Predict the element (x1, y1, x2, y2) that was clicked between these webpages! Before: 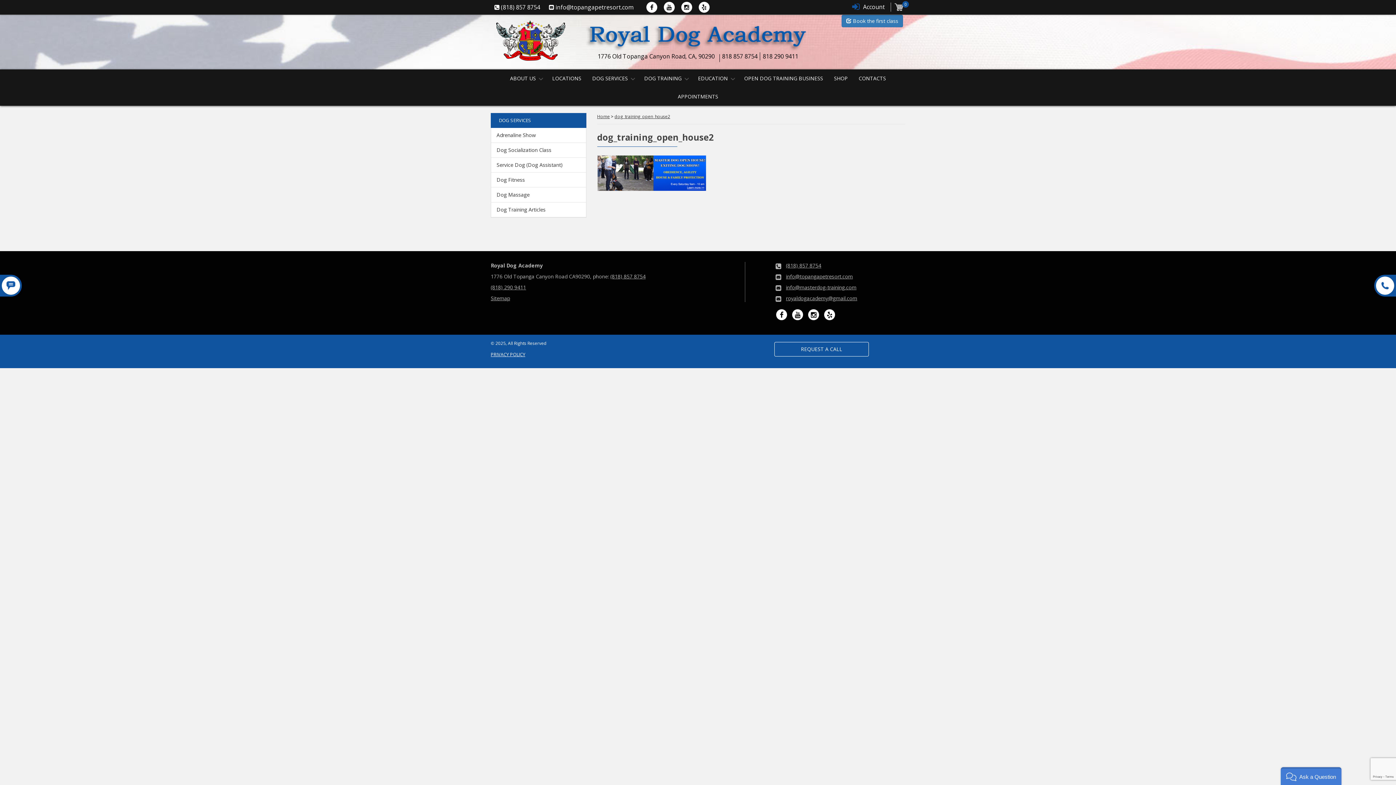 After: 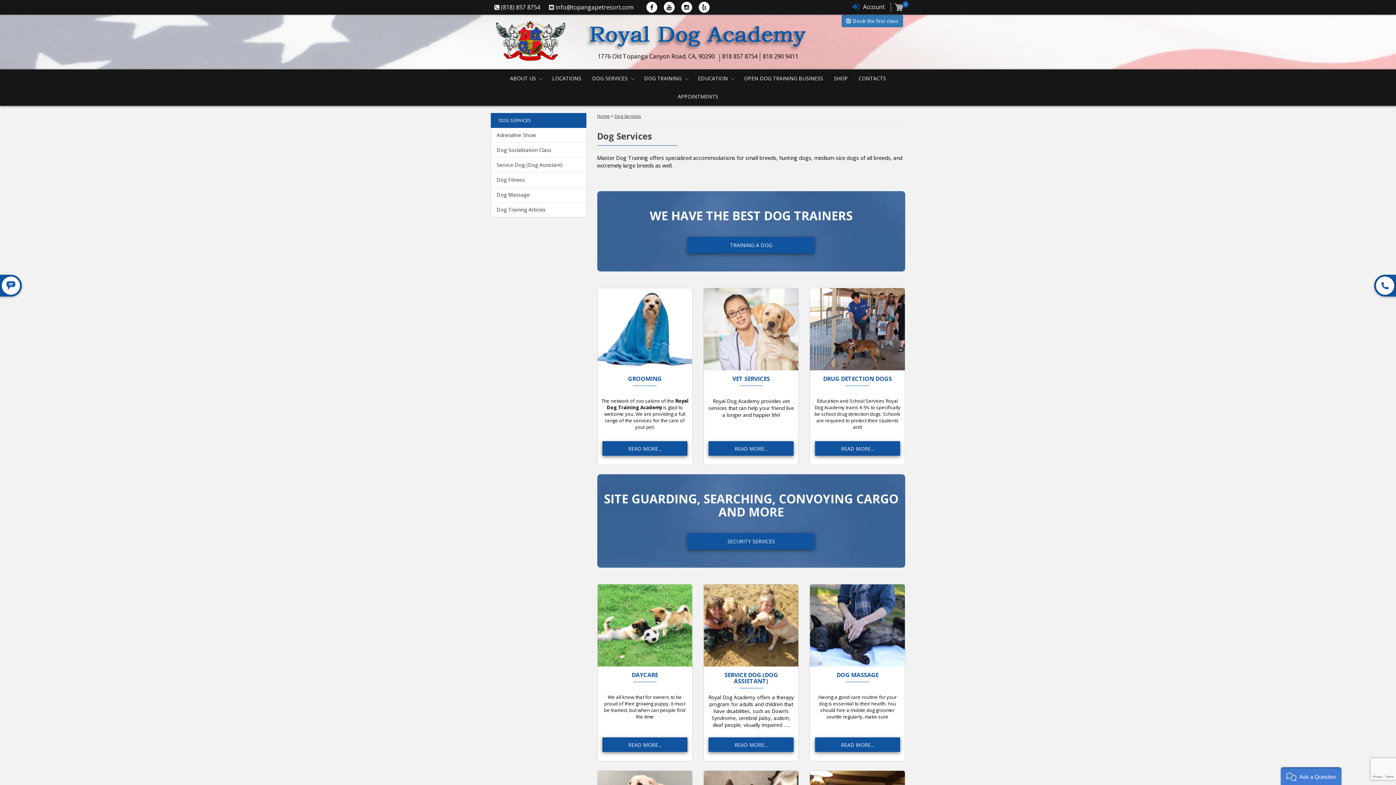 Action: bbox: (586, 69, 633, 87) label: DOG SERVICES